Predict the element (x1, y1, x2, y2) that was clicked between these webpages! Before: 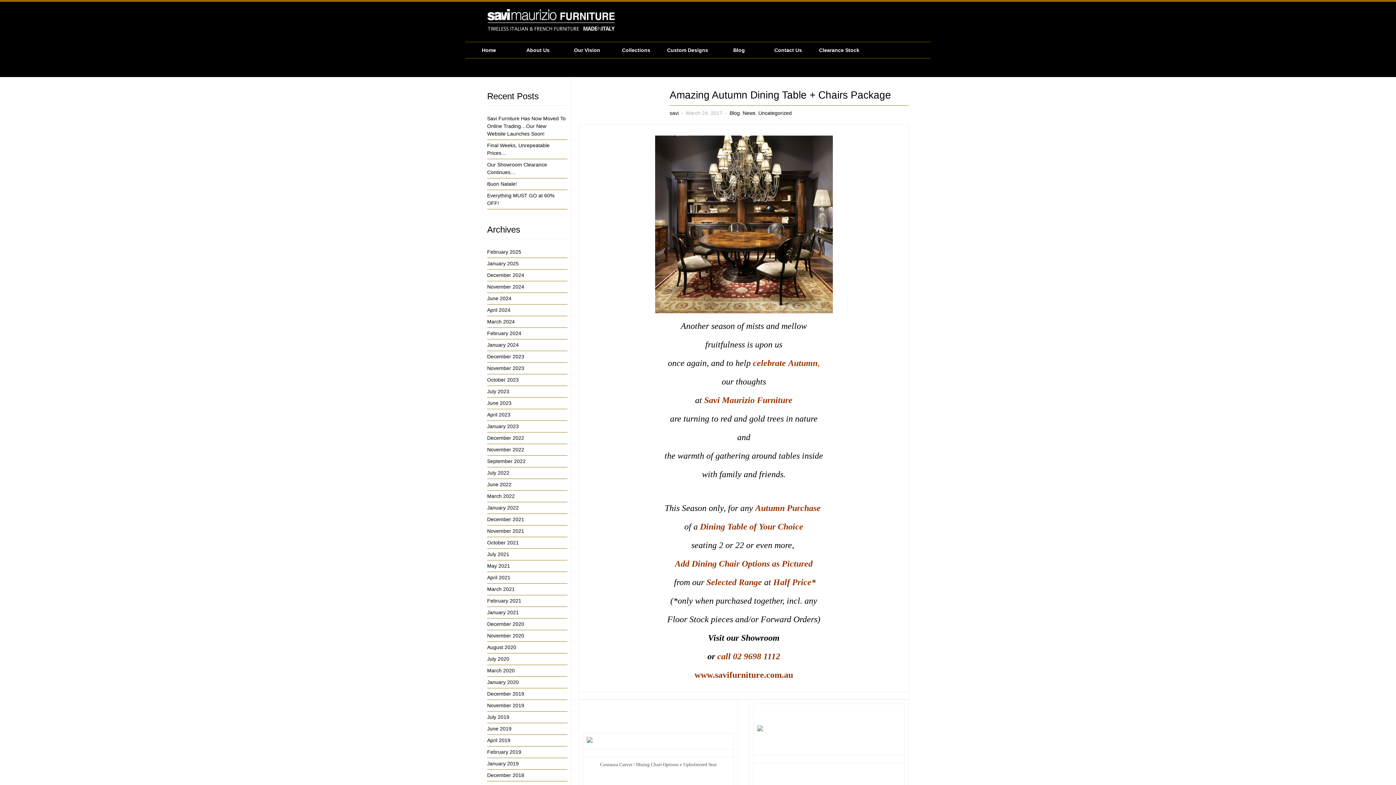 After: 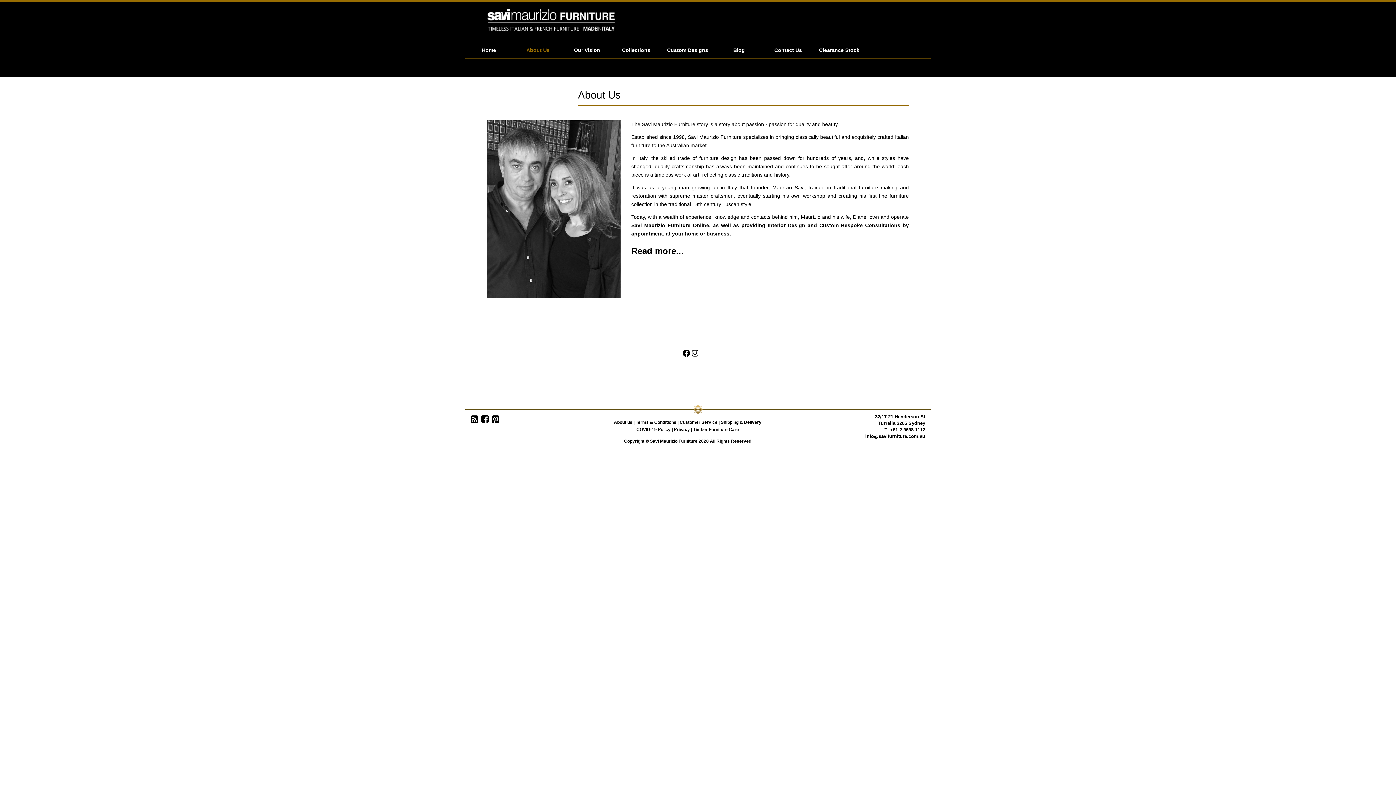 Action: label: About Us bbox: (514, 42, 563, 58)